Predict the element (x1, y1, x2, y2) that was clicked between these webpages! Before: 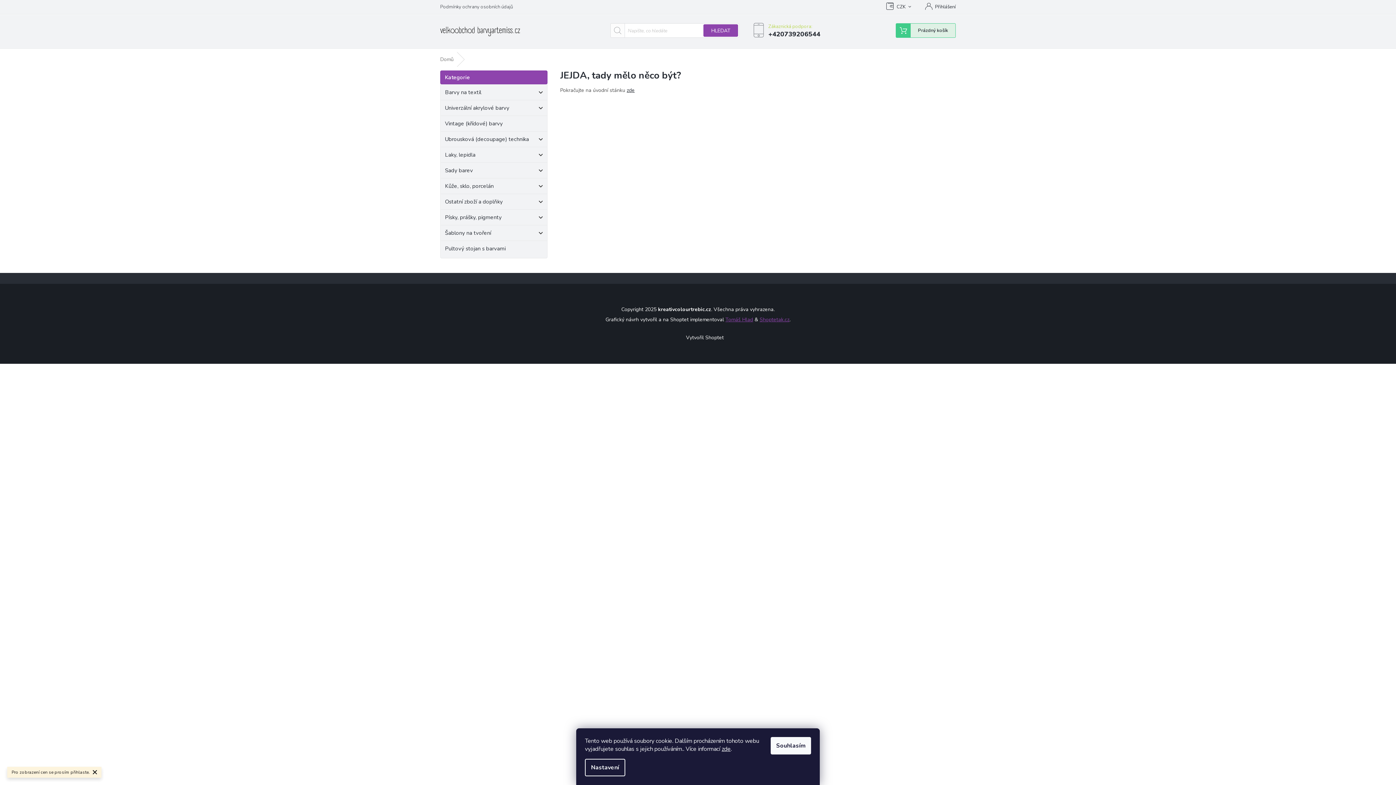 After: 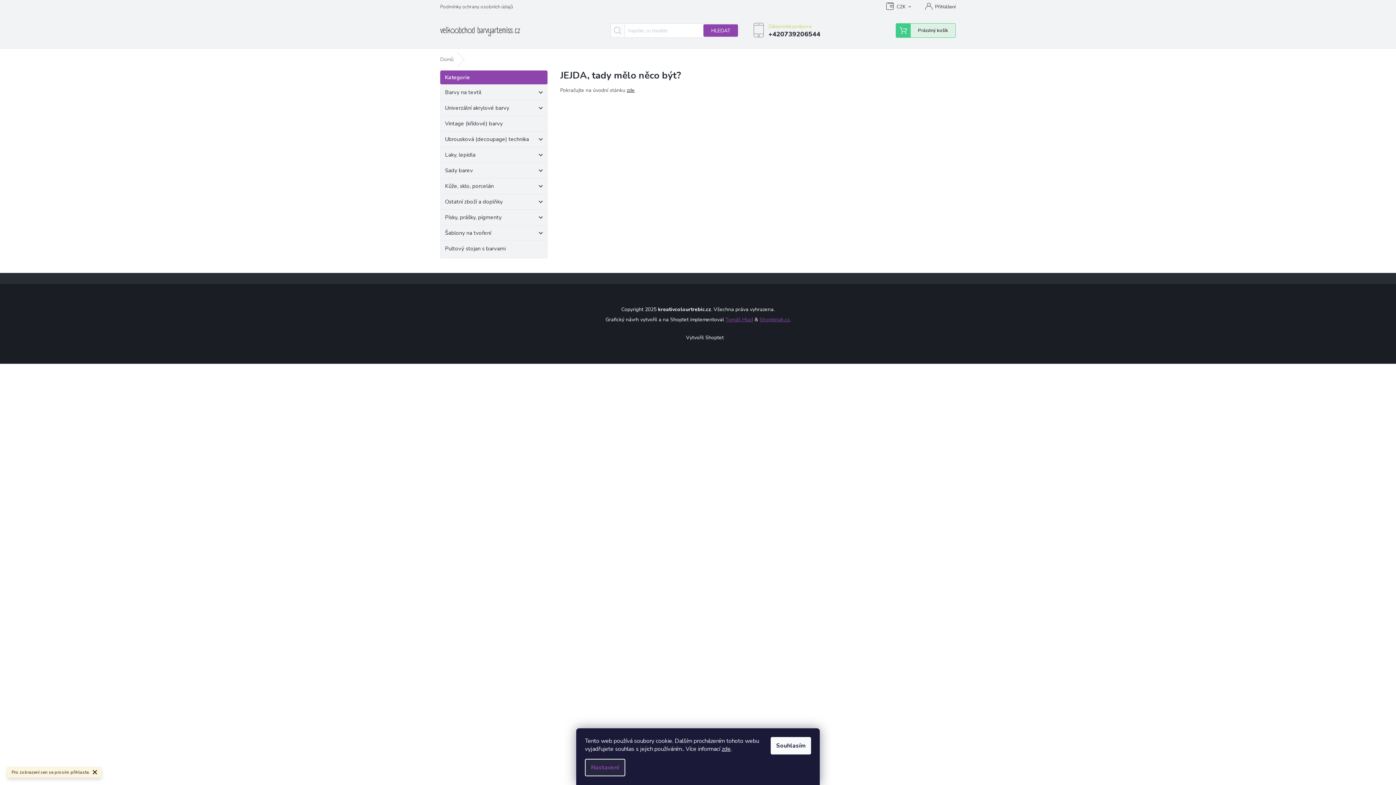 Action: bbox: (585, 759, 625, 776) label: Nastavení